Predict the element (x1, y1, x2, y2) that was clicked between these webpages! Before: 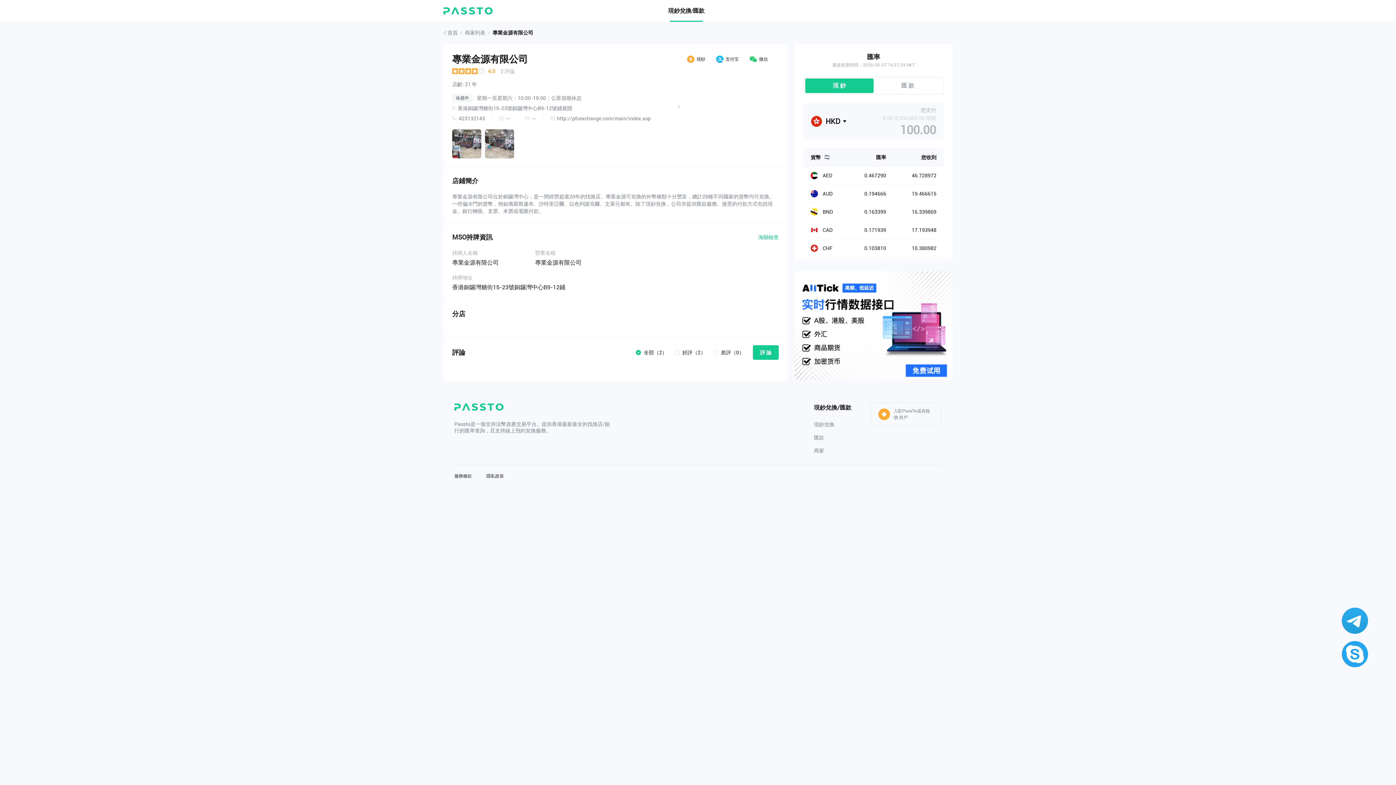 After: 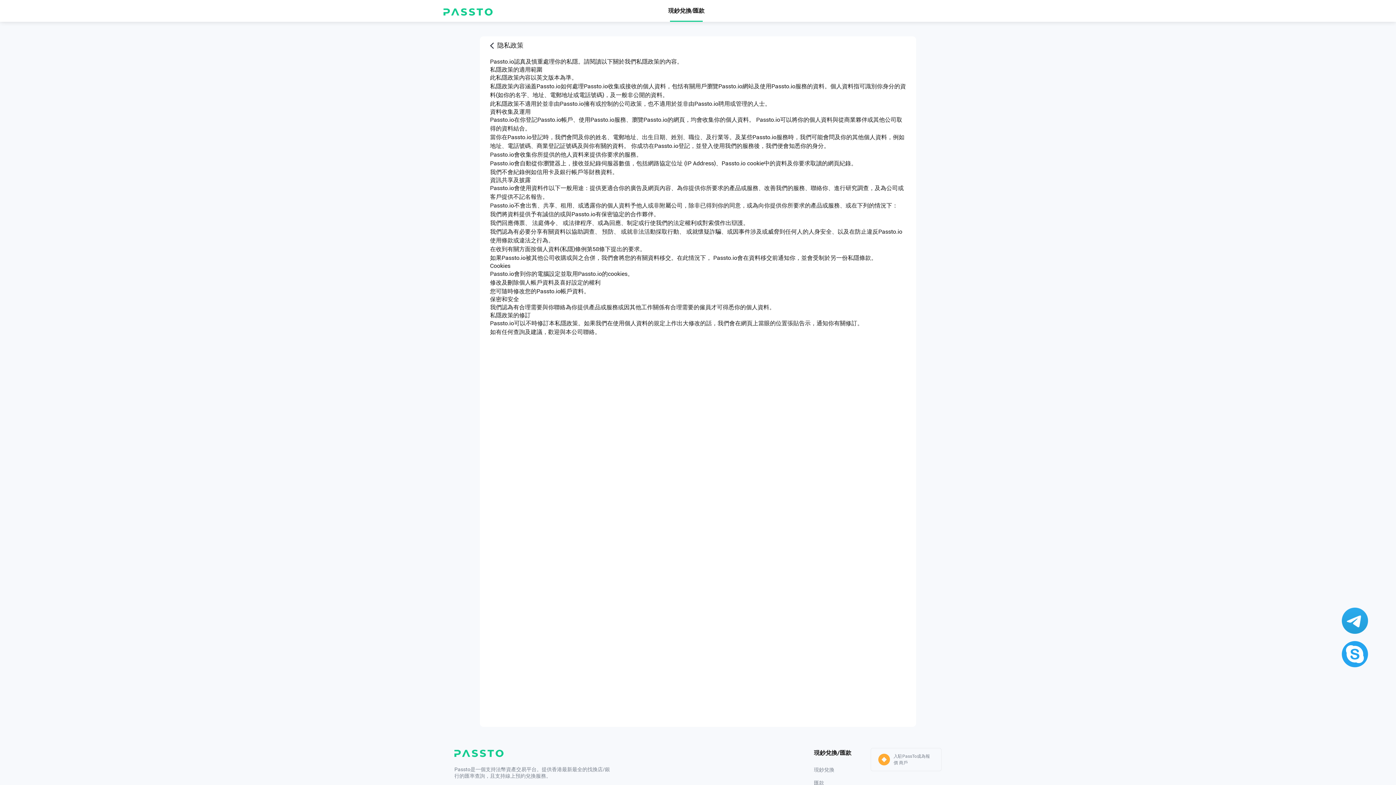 Action: bbox: (486, 473, 504, 478) label: 隱私政策